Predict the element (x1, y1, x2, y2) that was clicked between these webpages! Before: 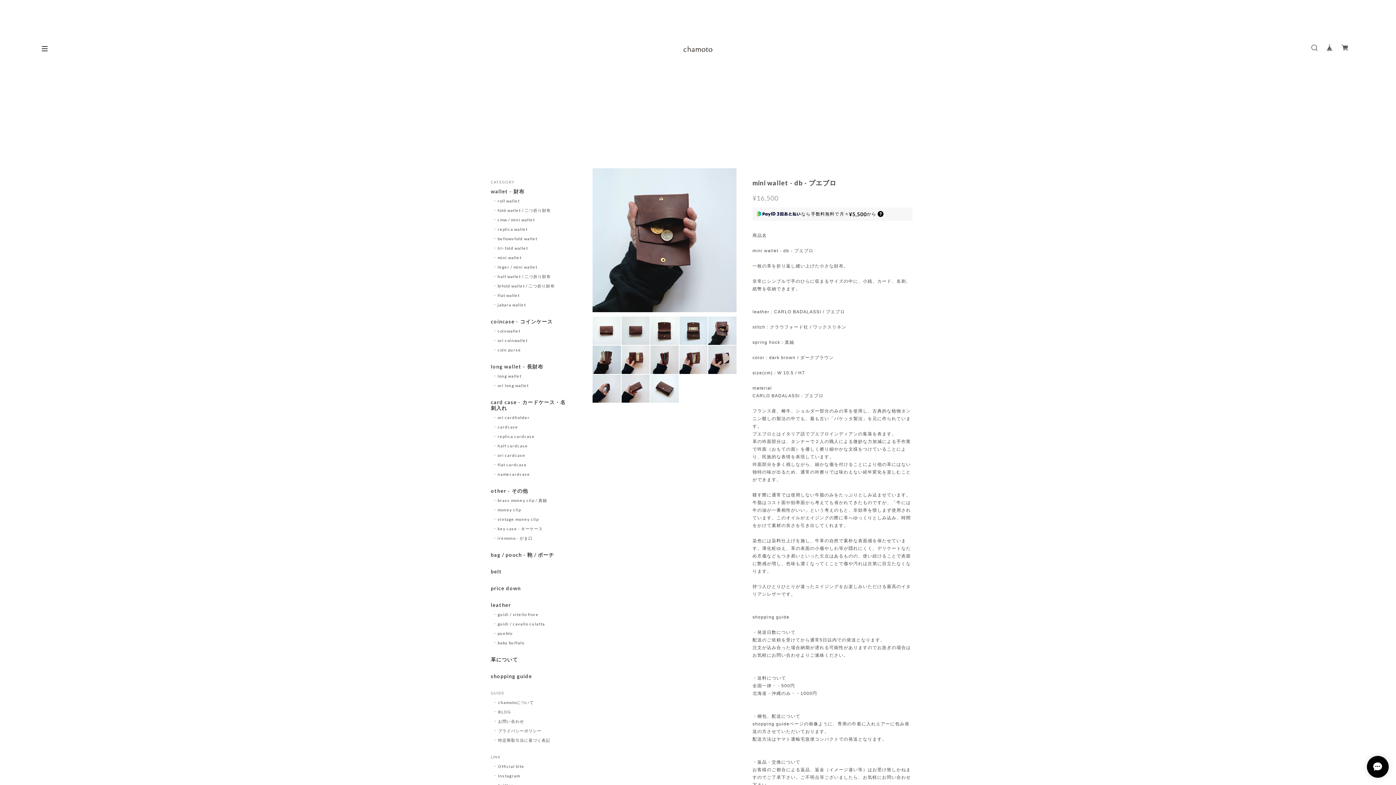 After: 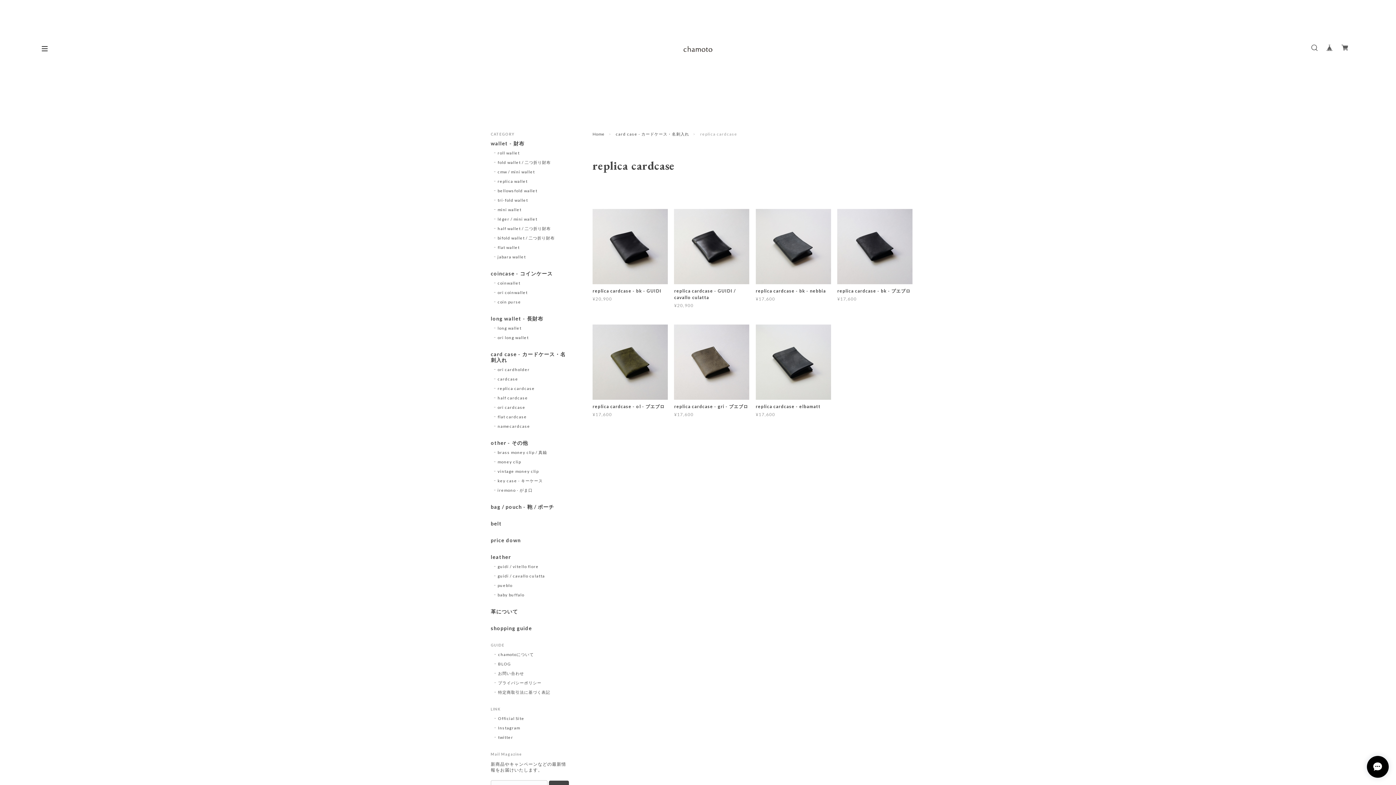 Action: label: replica cardcase bbox: (494, 433, 534, 439)